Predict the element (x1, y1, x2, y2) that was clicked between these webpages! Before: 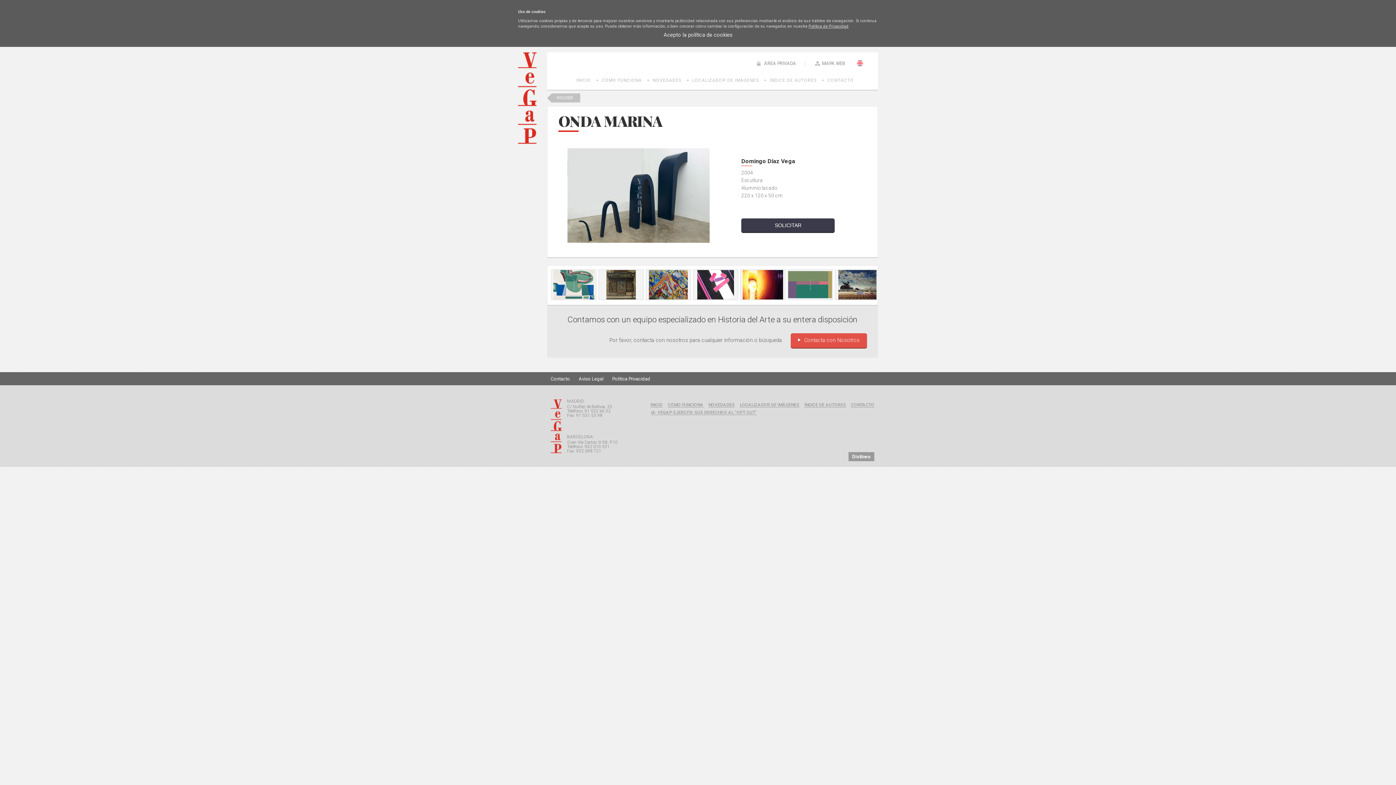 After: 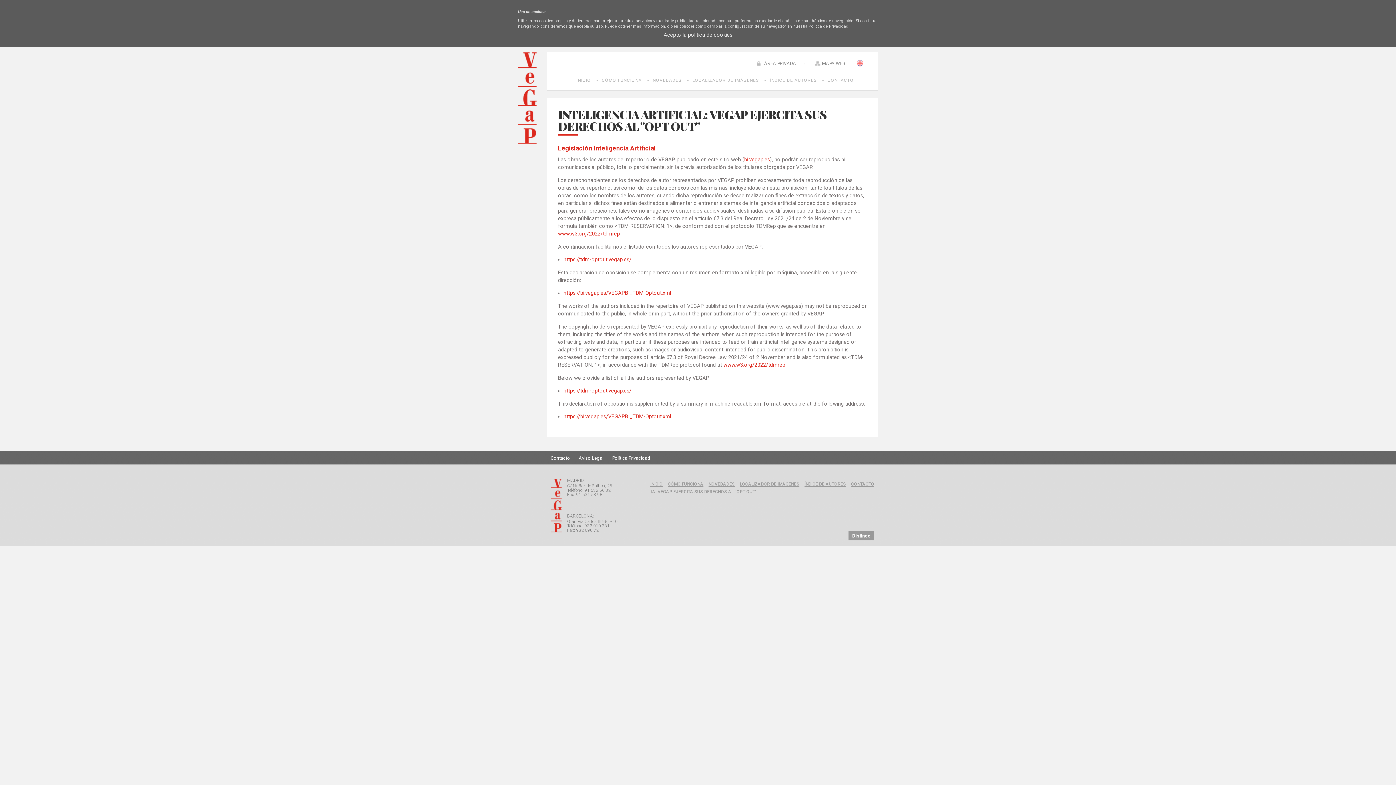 Action: bbox: (651, 410, 757, 415) label: IA: VEGAP EJERCITA SUS DERECHOS AL "OPT OUT"